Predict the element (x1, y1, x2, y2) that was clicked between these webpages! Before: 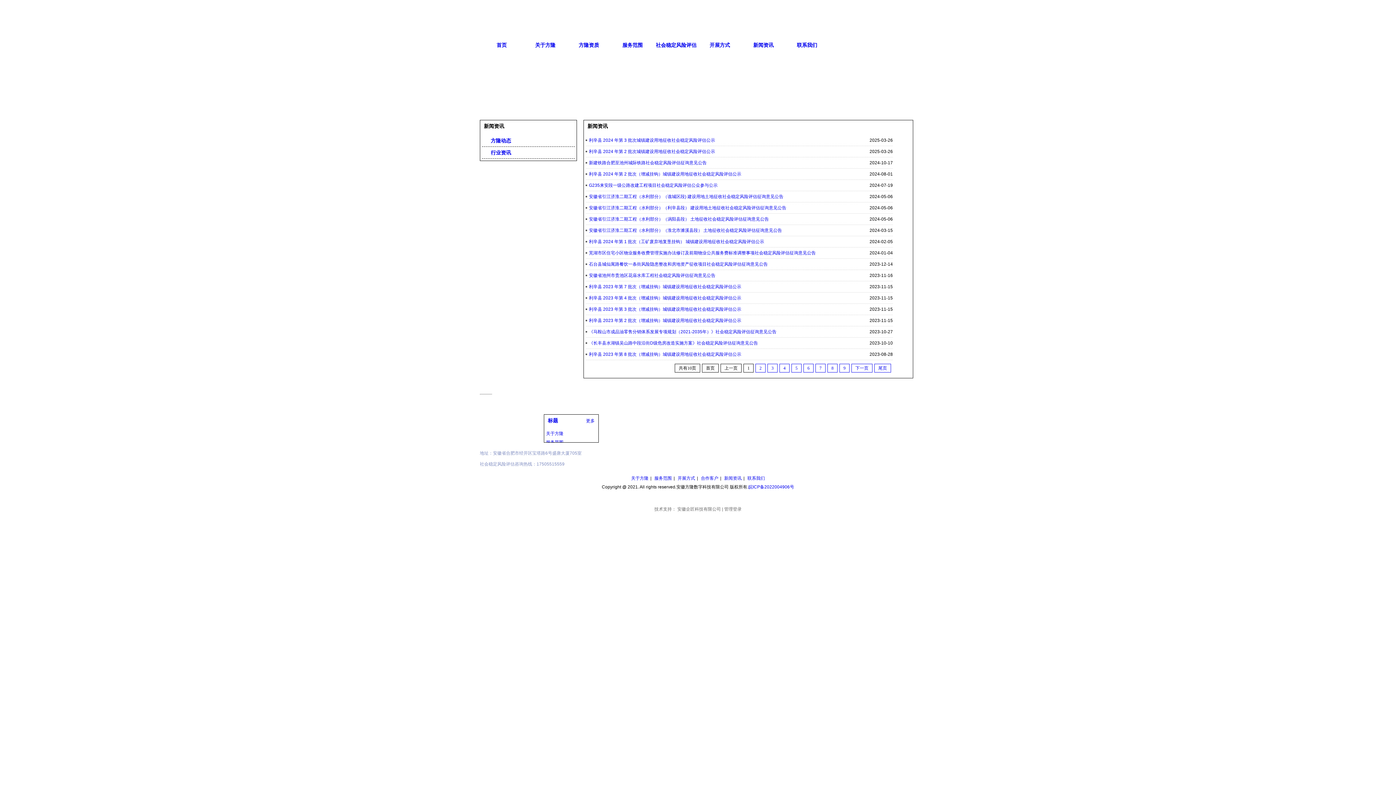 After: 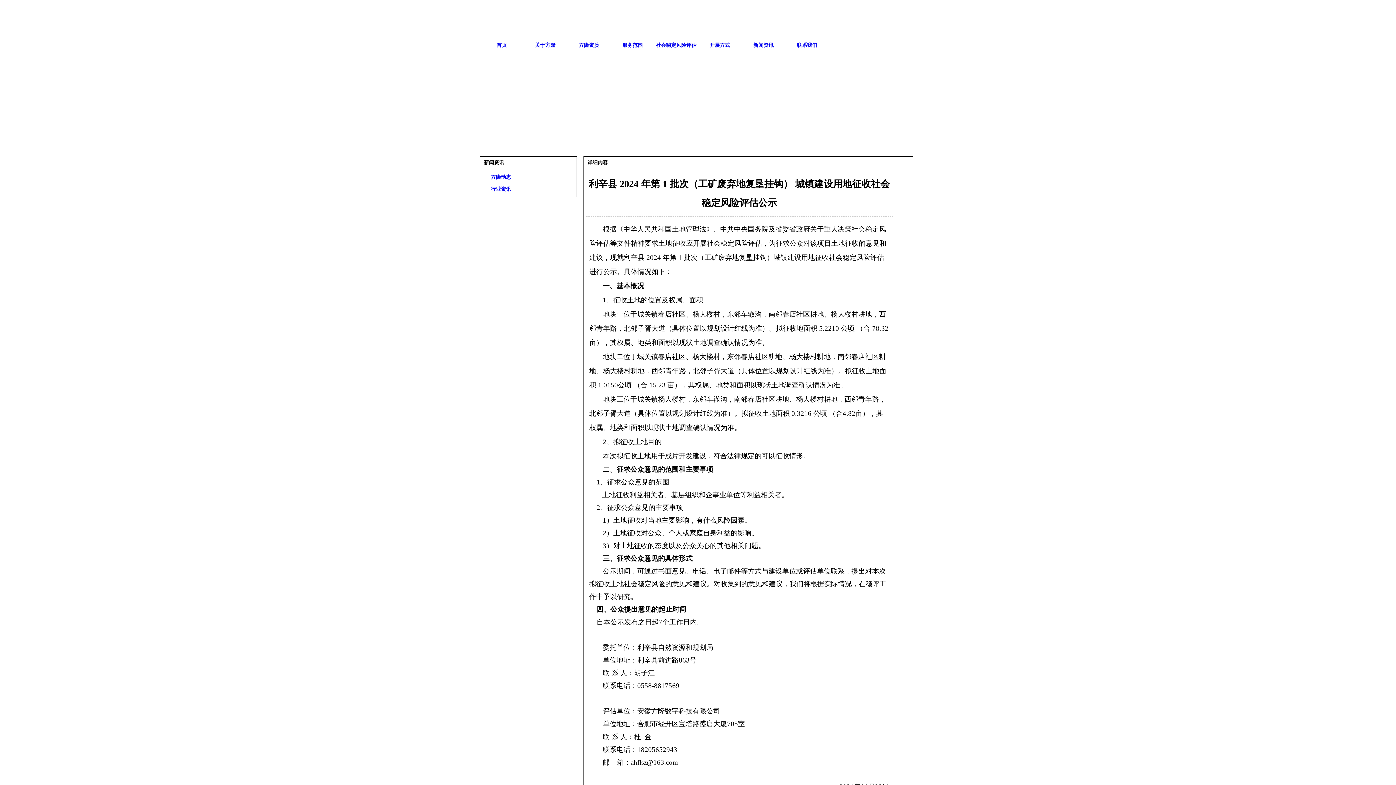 Action: label: 利辛县 2024 年第 1 批次（工矿废弃地复垦挂钩） 城镇建设用地征收社会稳定风险评估公示 bbox: (589, 236, 867, 247)